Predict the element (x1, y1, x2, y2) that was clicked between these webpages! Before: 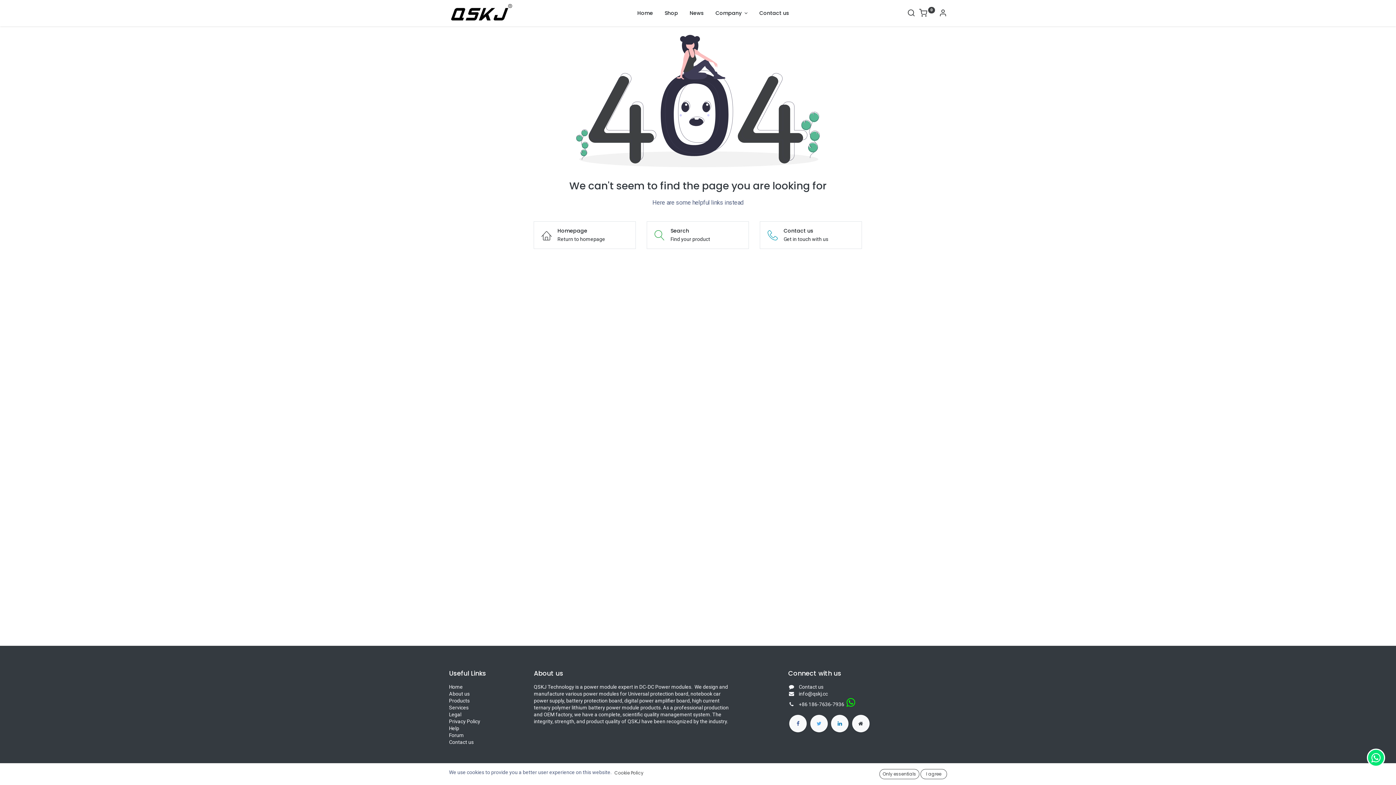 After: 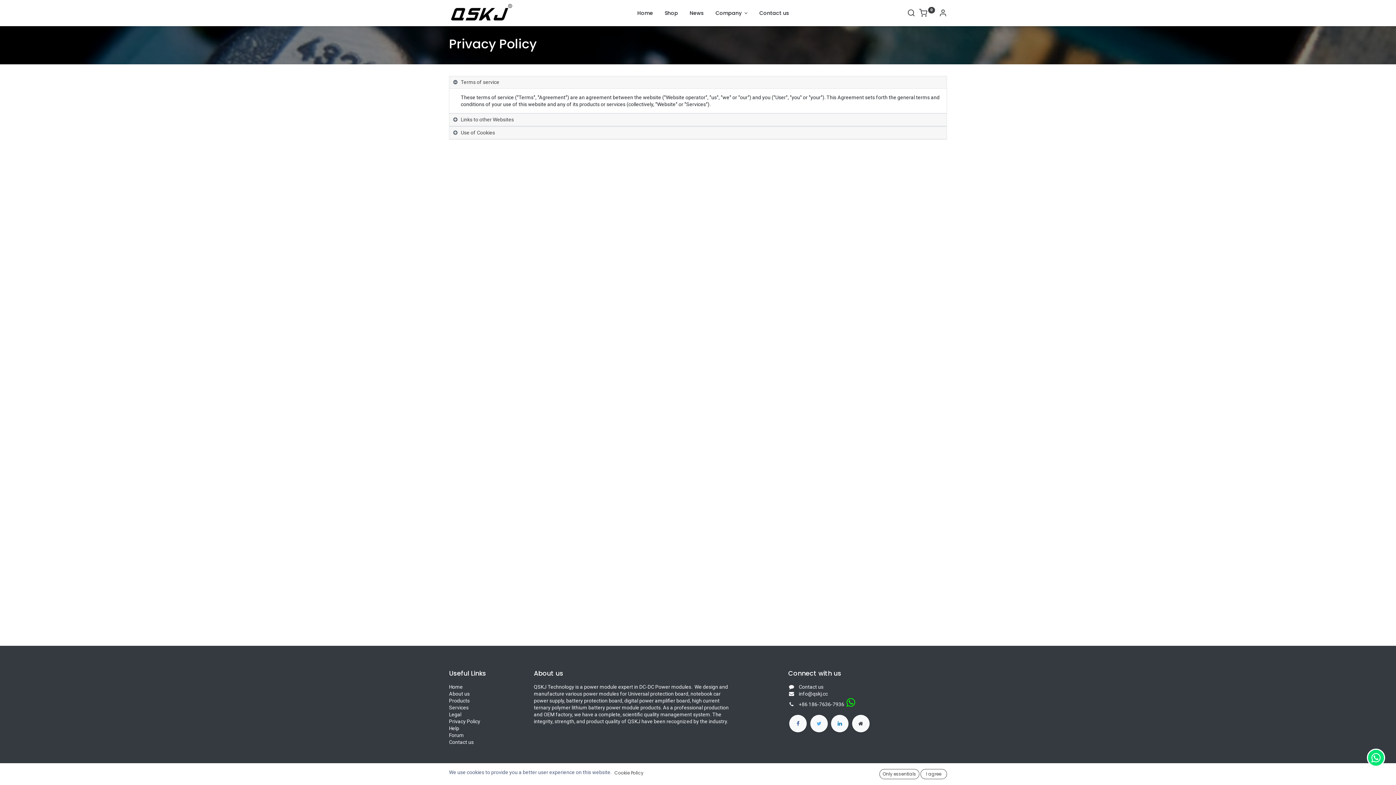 Action: label: Privacy Policy bbox: (449, 718, 480, 724)